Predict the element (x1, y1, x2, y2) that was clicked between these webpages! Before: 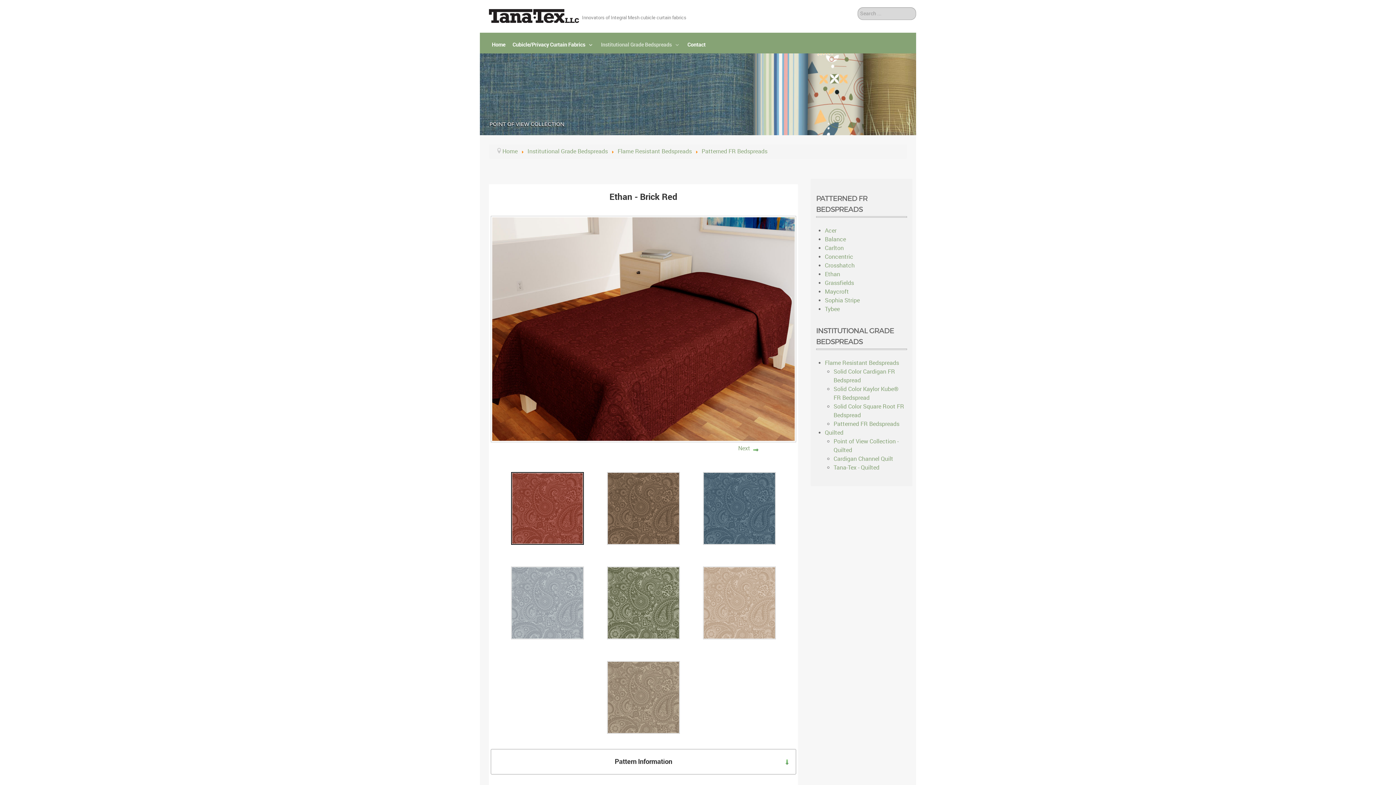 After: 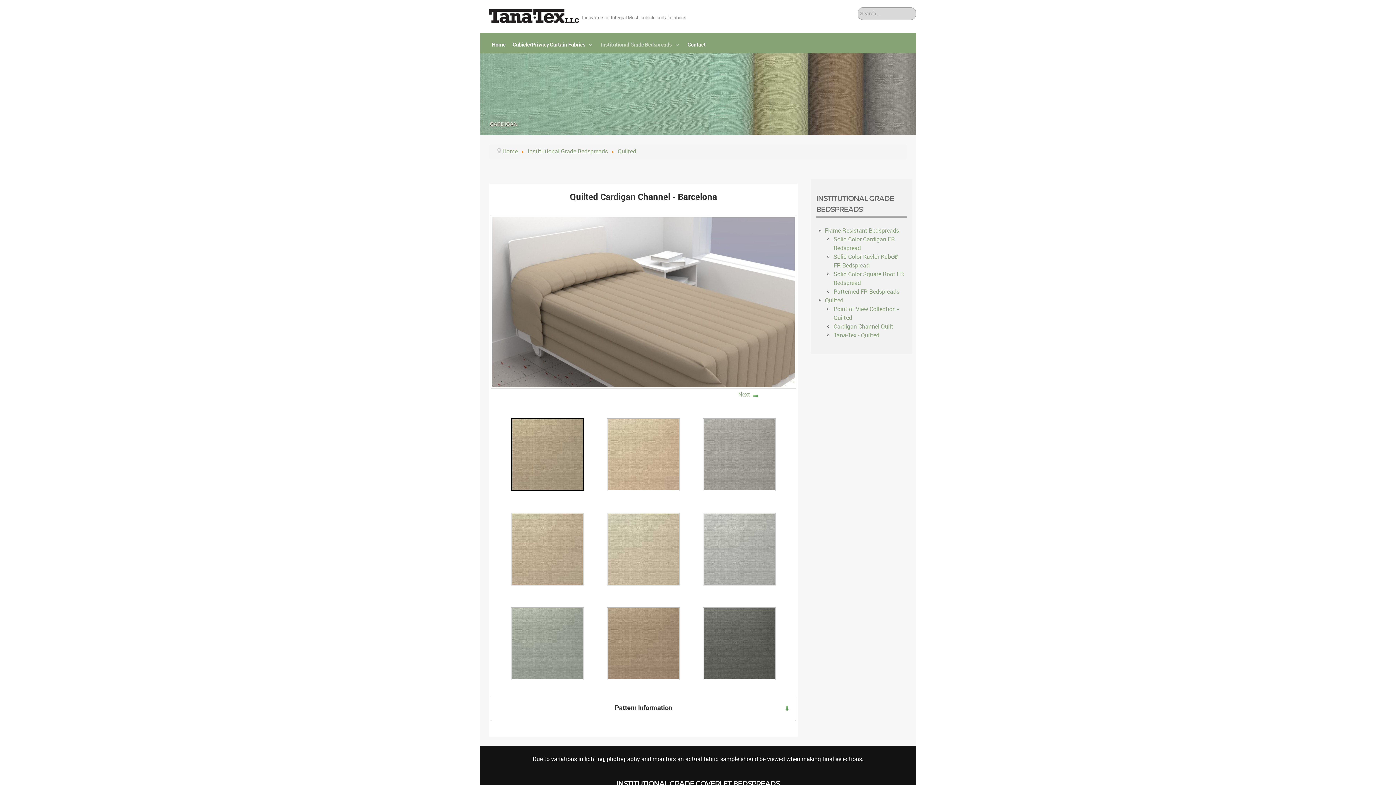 Action: bbox: (833, 455, 893, 462) label: Cardigan Channel Quilt